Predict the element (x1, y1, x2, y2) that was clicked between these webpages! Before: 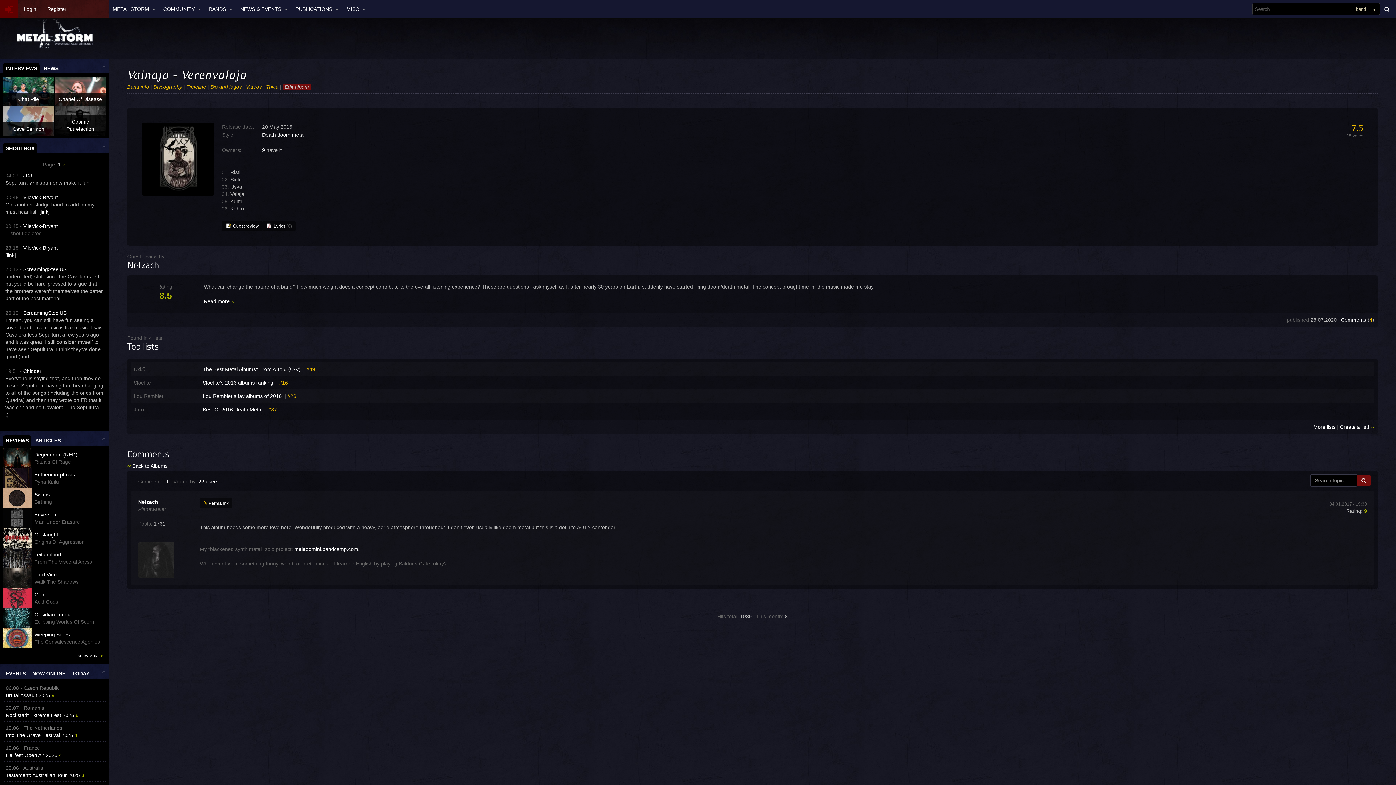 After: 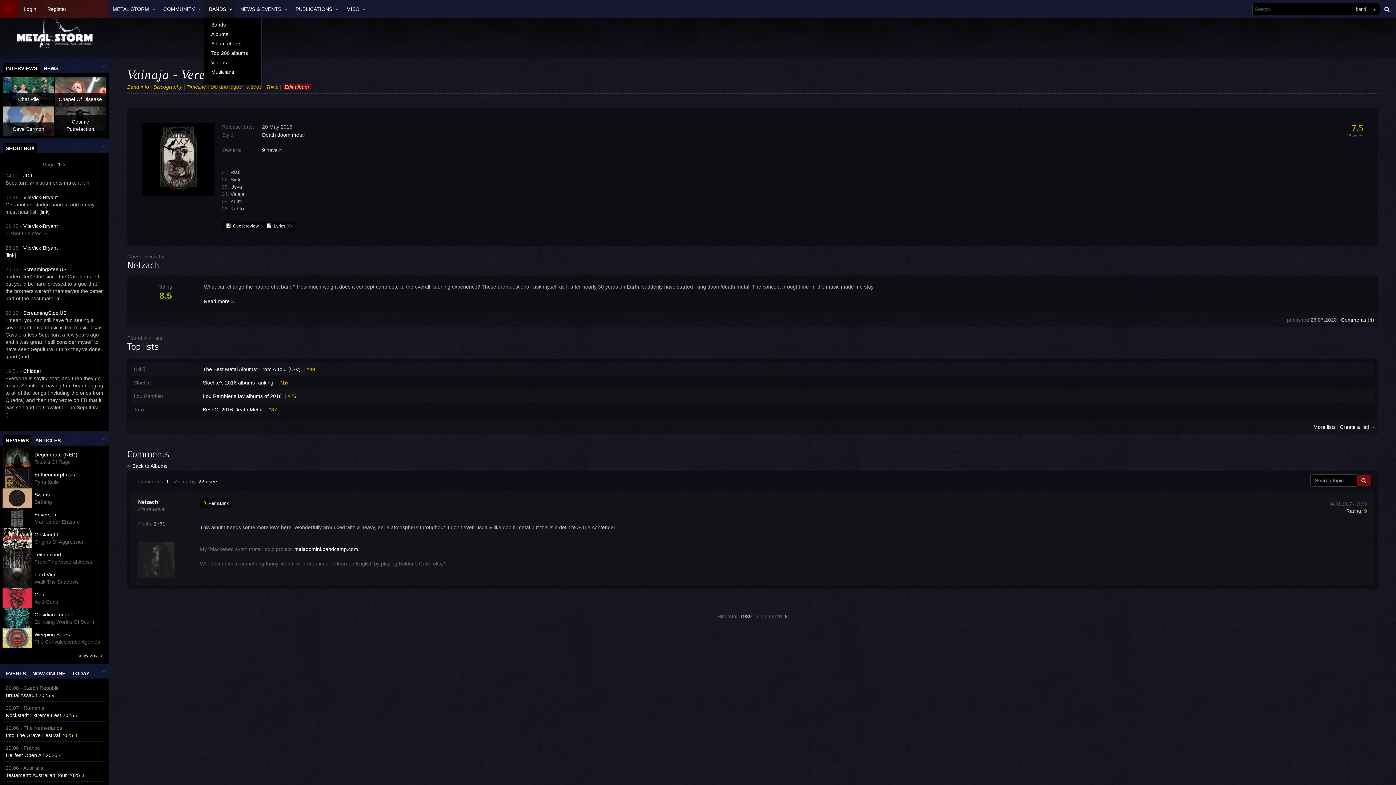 Action: bbox: (226, 0, 234, 18)